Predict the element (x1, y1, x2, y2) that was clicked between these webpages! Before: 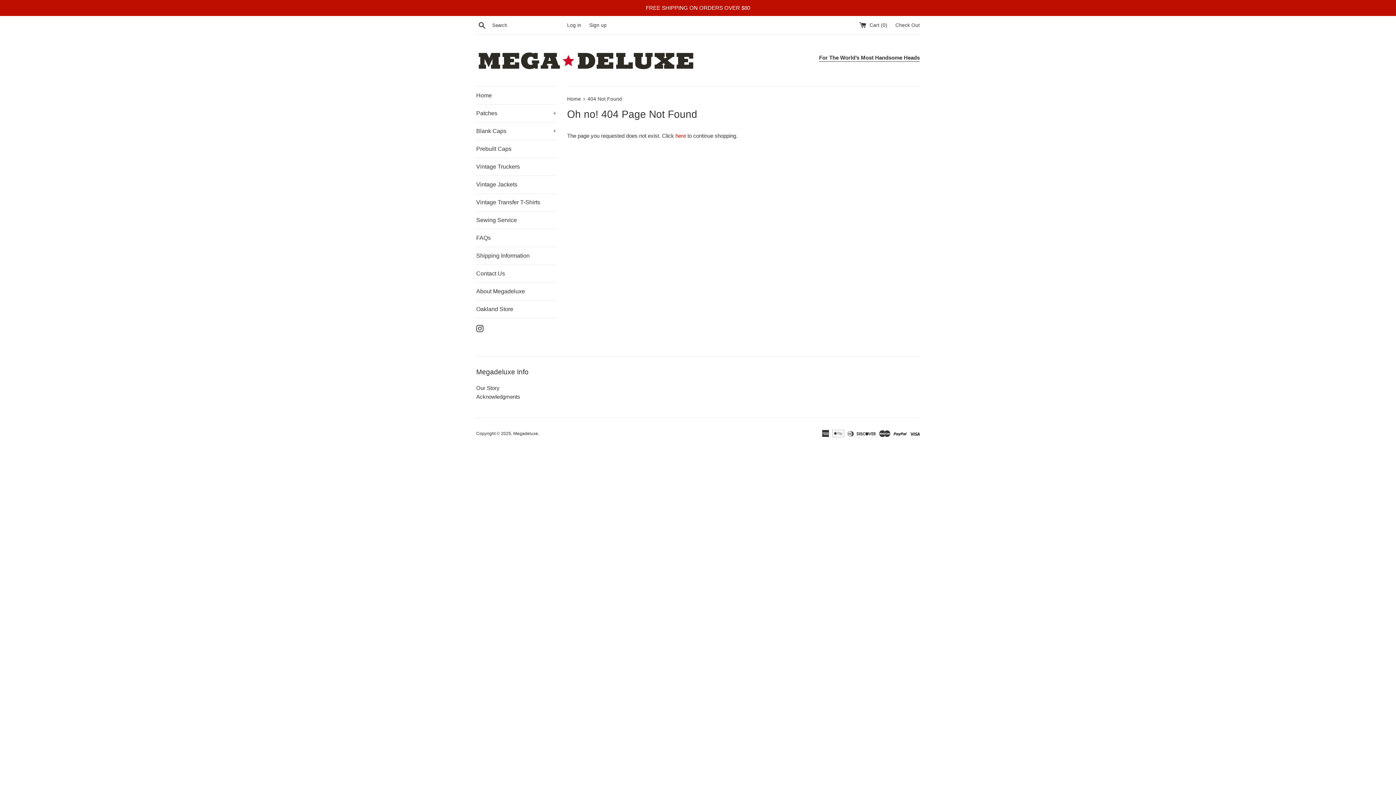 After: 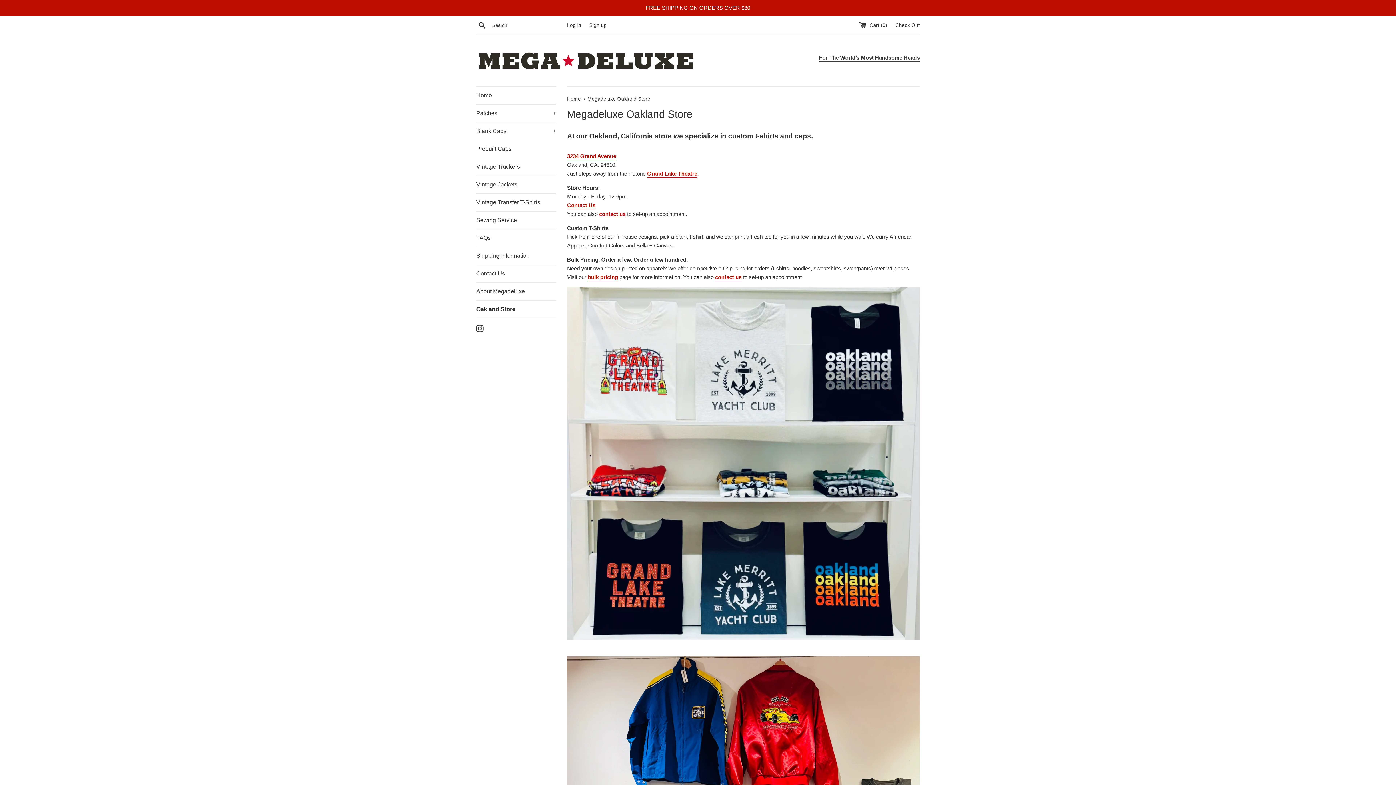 Action: bbox: (476, 300, 556, 318) label: Oakland Store